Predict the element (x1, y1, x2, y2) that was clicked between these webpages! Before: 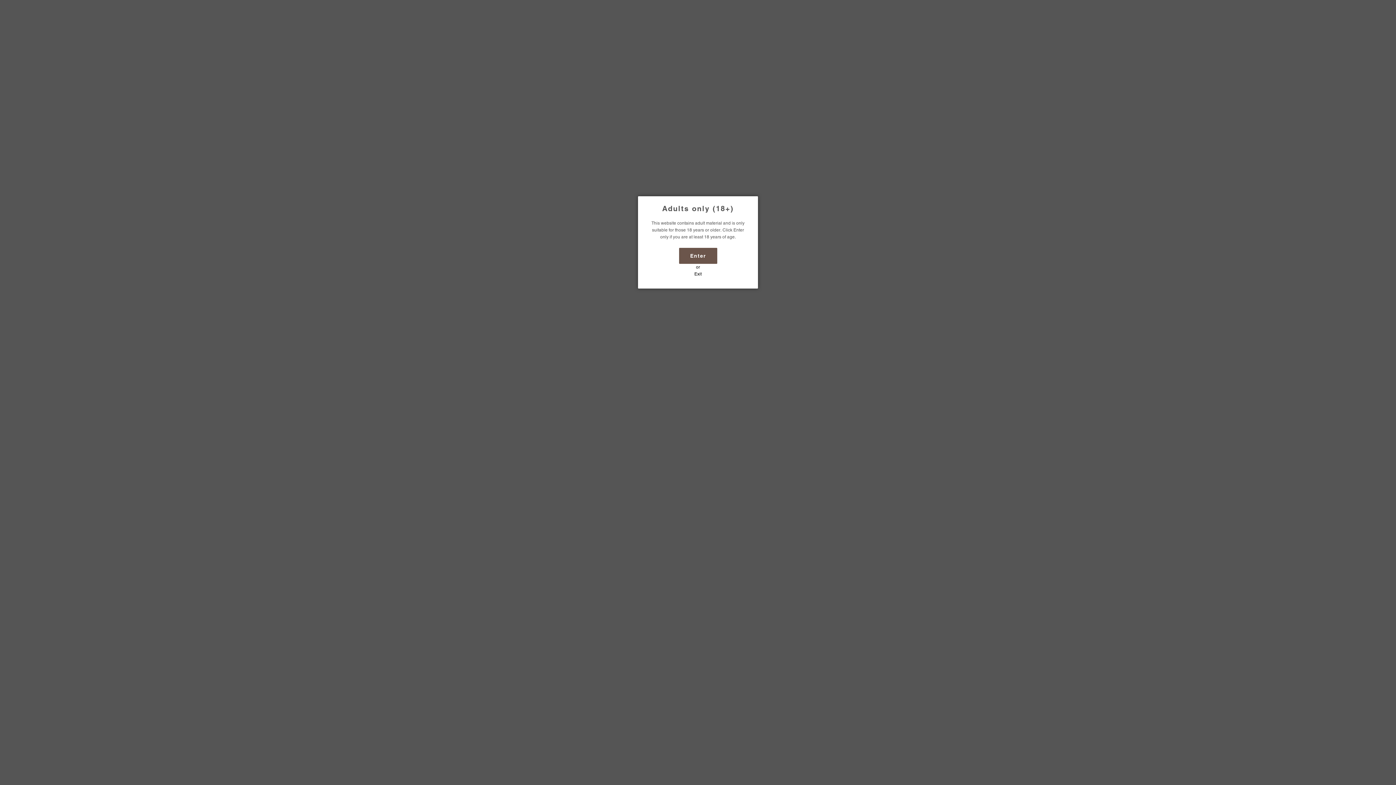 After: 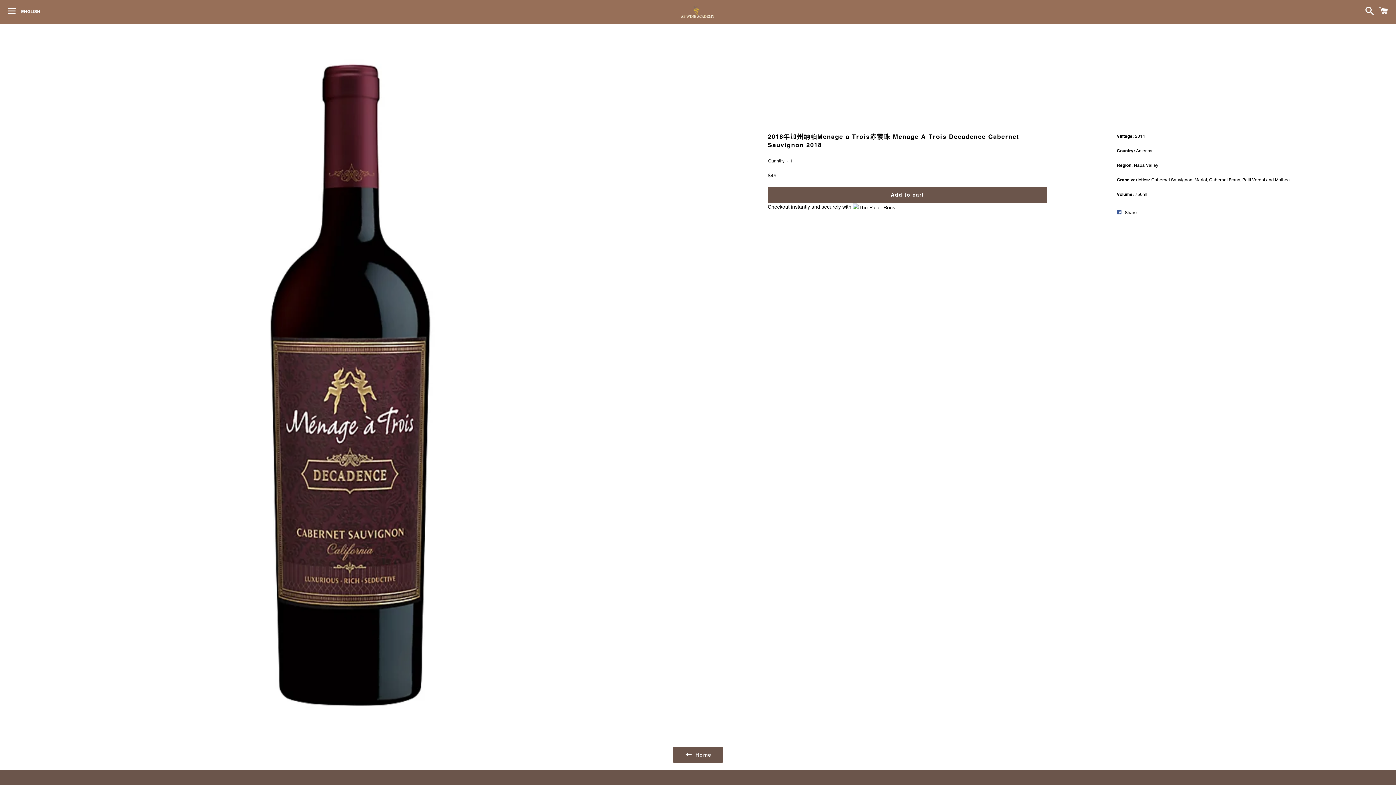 Action: bbox: (679, 247, 717, 263) label: Enter